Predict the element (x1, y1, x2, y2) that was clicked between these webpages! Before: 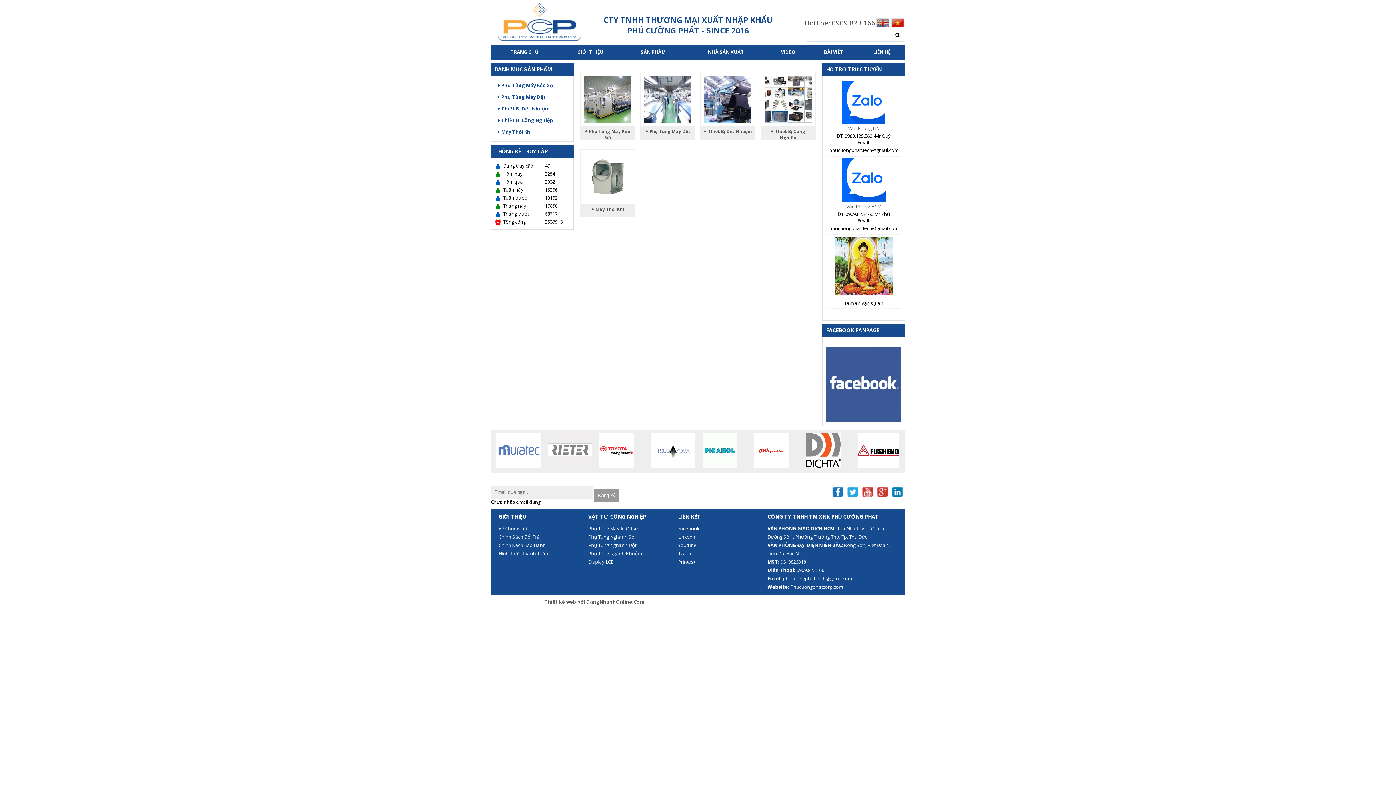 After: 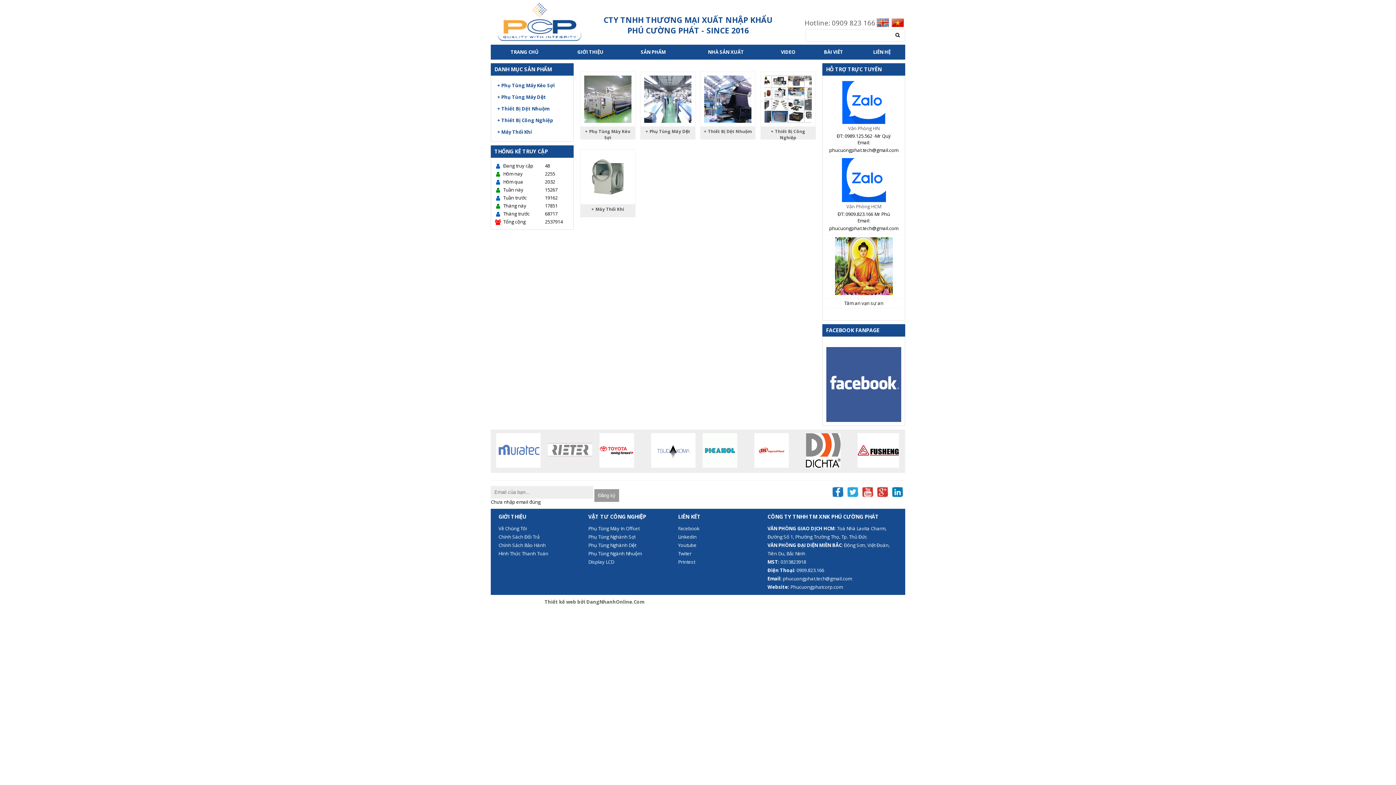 Action: bbox: (855, 462, 901, 469)